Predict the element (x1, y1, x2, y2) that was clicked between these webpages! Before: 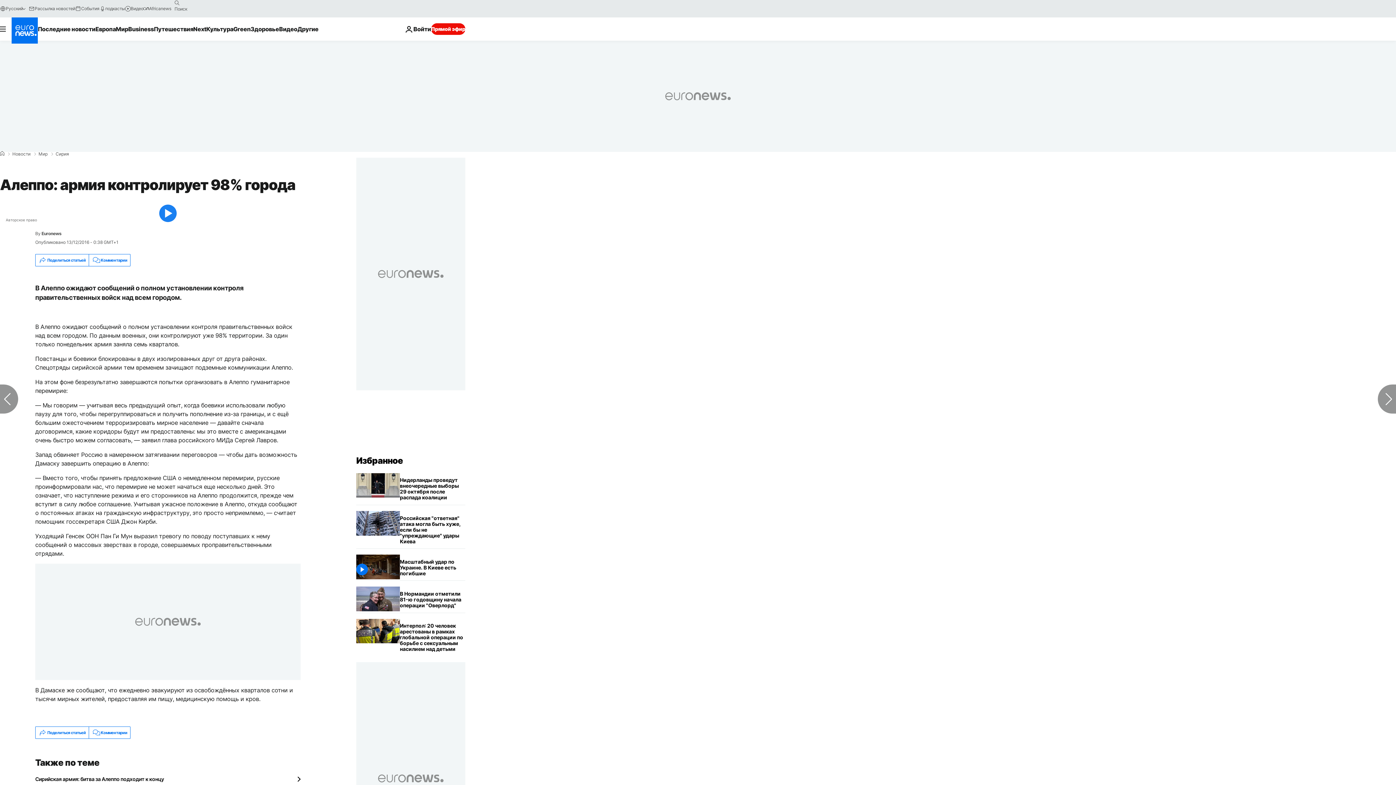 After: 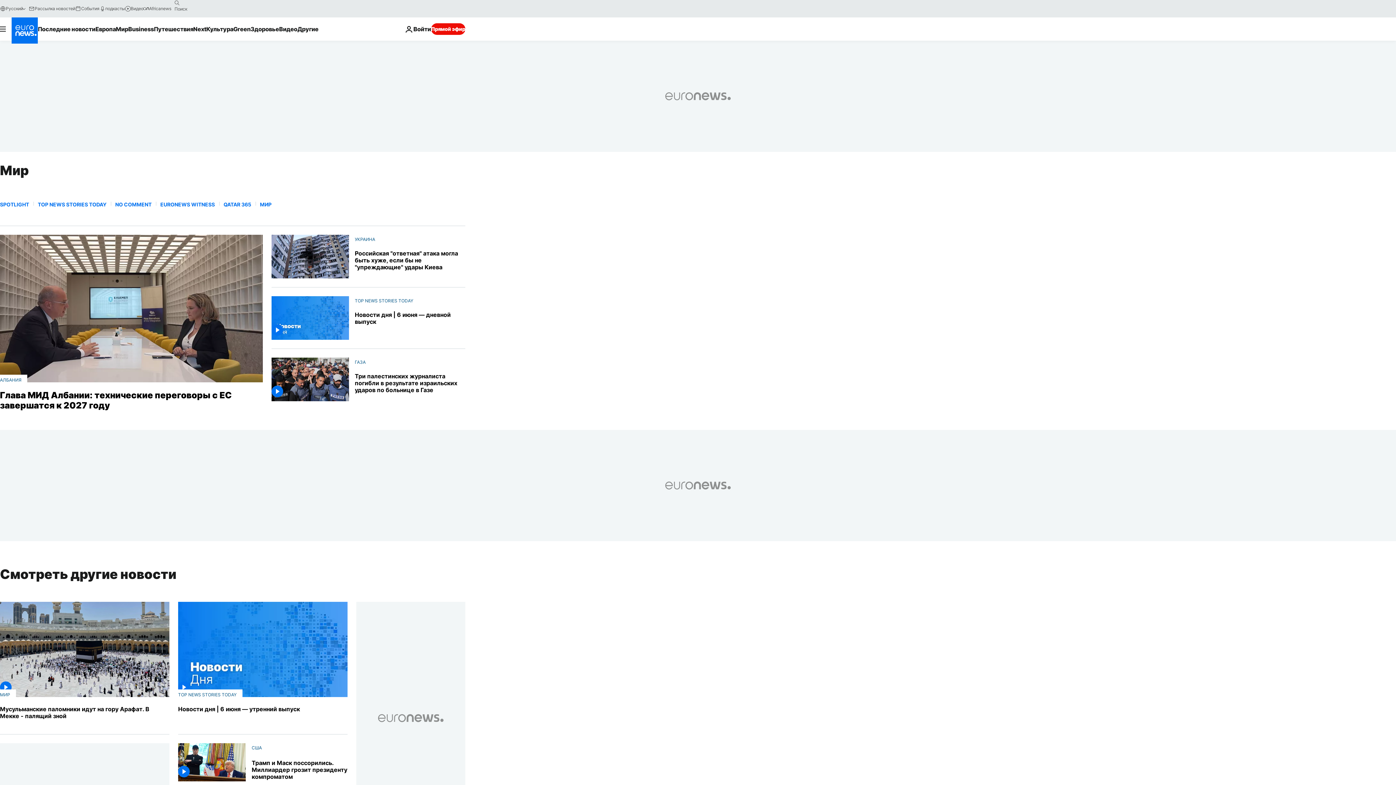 Action: bbox: (38, 152, 47, 156) label: Мир